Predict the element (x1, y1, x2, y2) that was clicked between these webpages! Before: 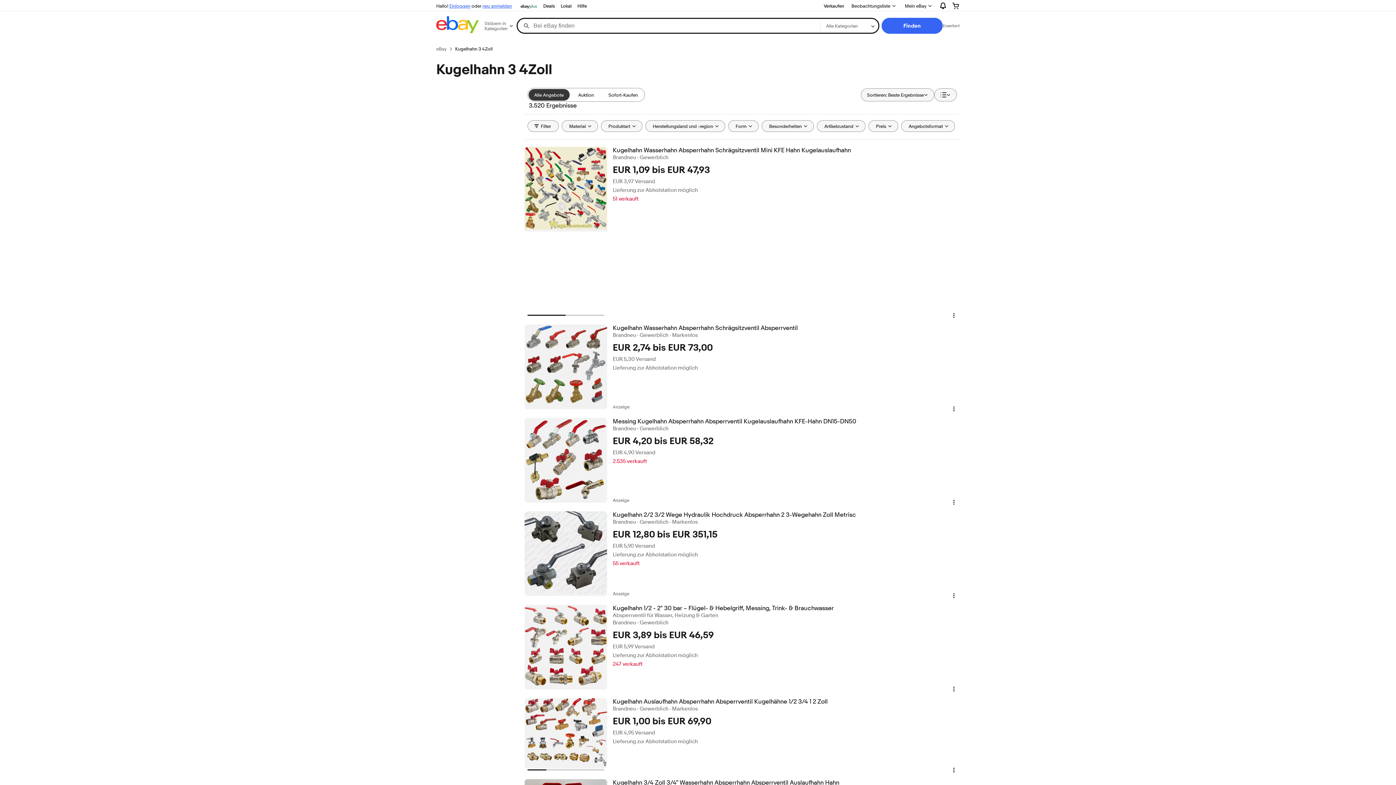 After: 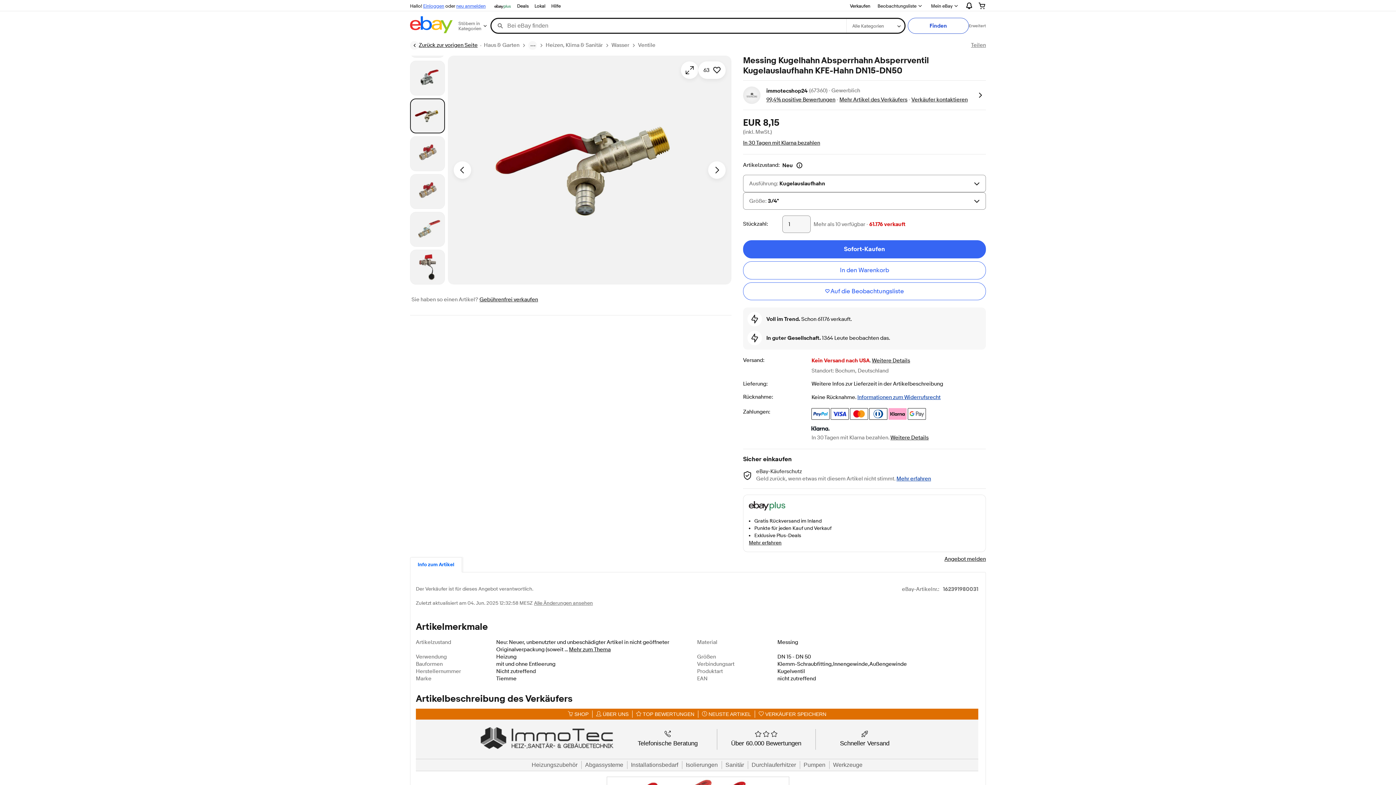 Action: bbox: (524, 418, 607, 502)